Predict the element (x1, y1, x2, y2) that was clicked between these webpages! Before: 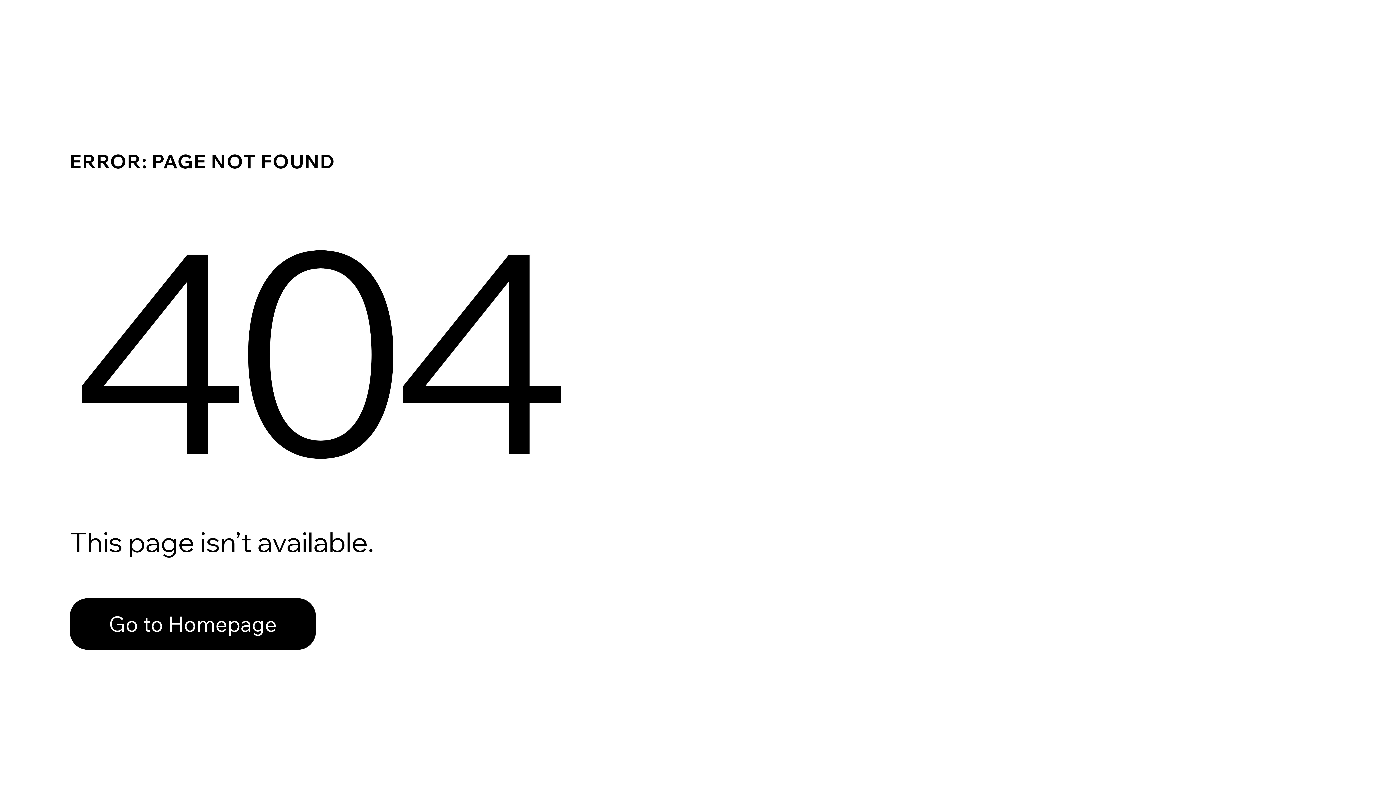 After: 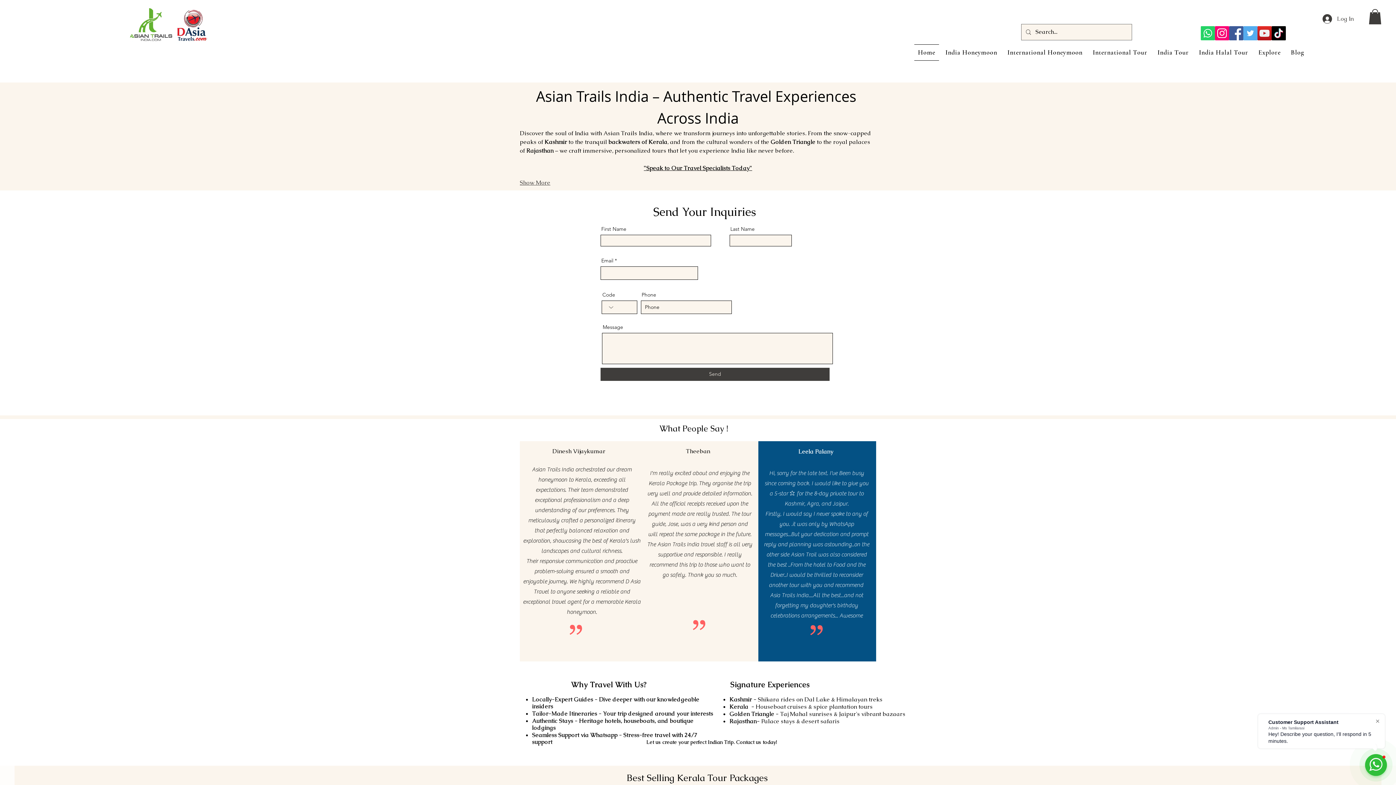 Action: label: Go to Homepage bbox: (69, 598, 316, 650)